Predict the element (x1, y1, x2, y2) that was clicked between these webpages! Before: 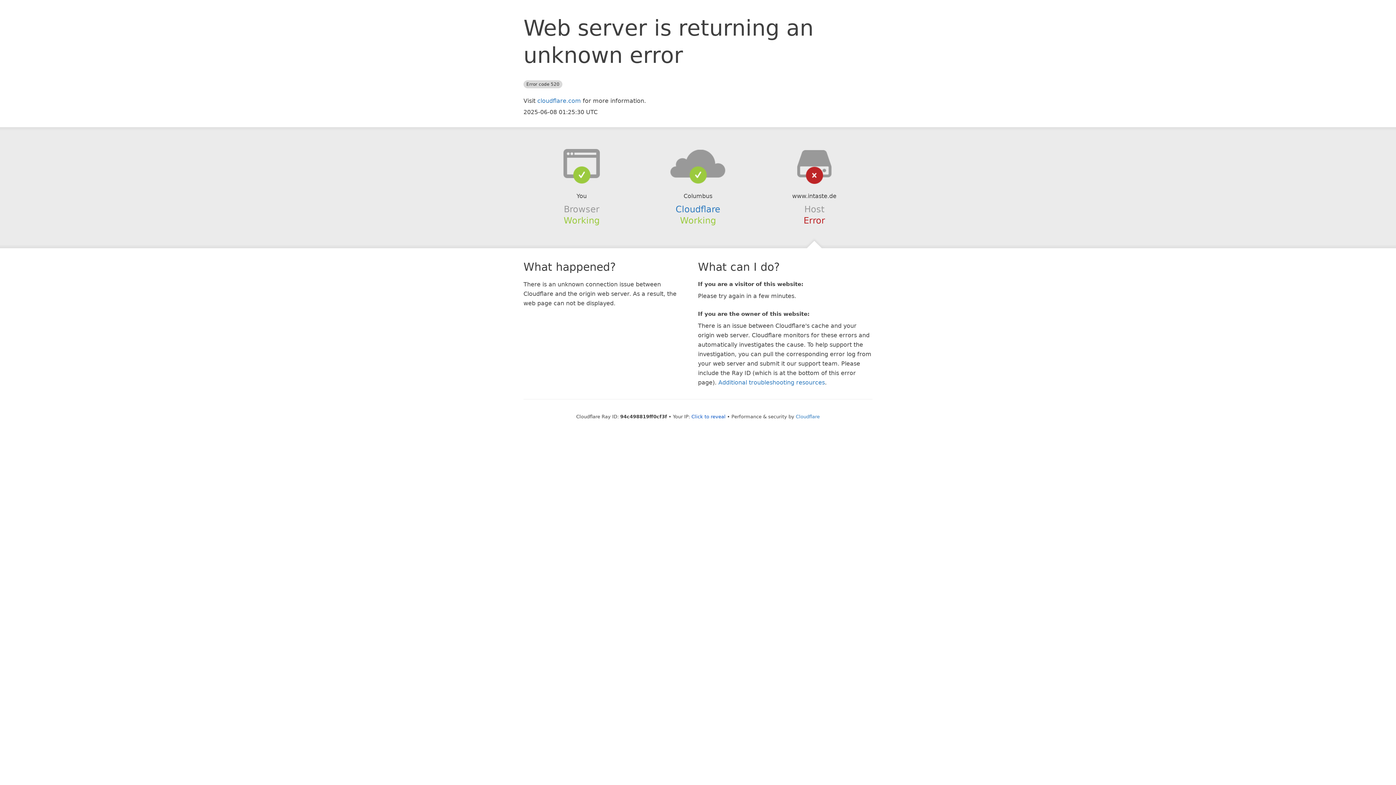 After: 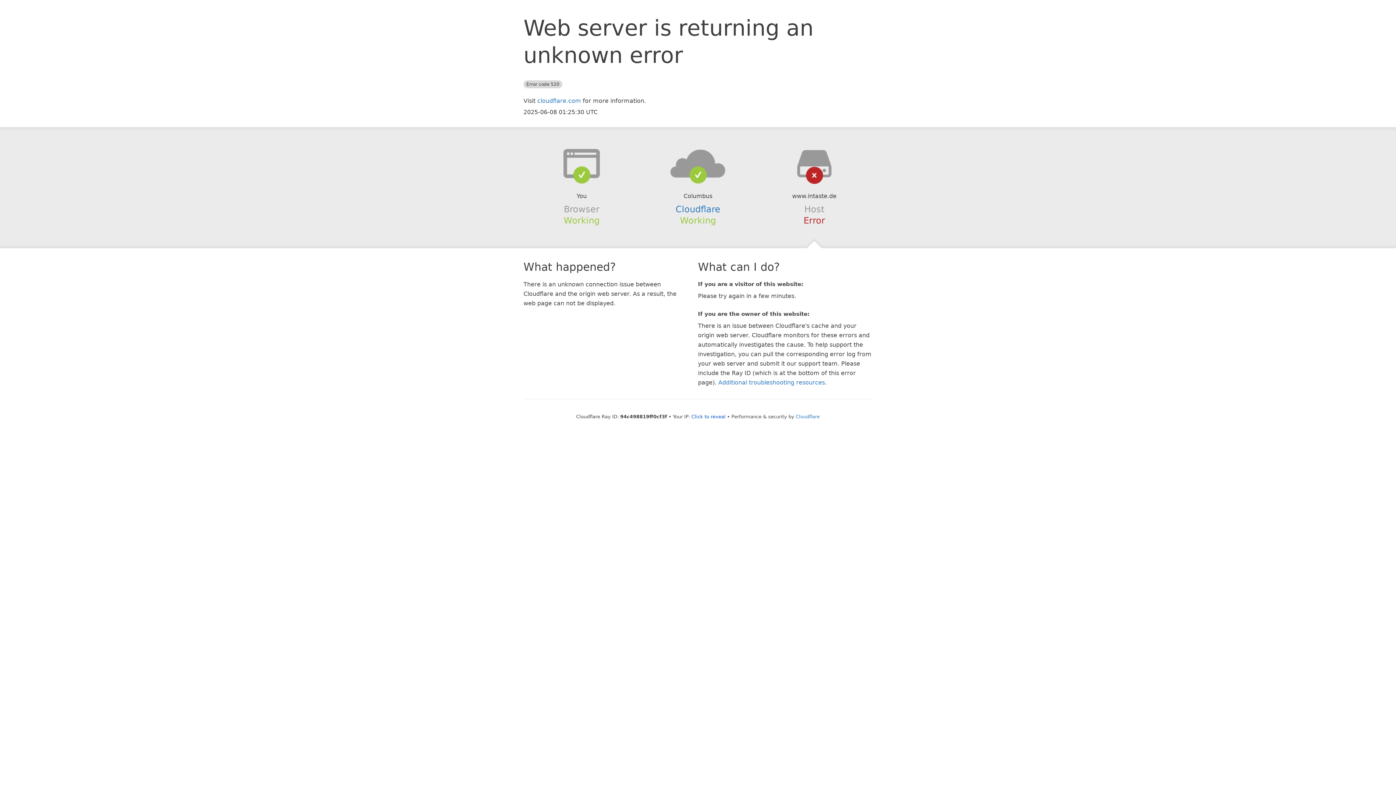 Action: bbox: (639, 148, 756, 178)